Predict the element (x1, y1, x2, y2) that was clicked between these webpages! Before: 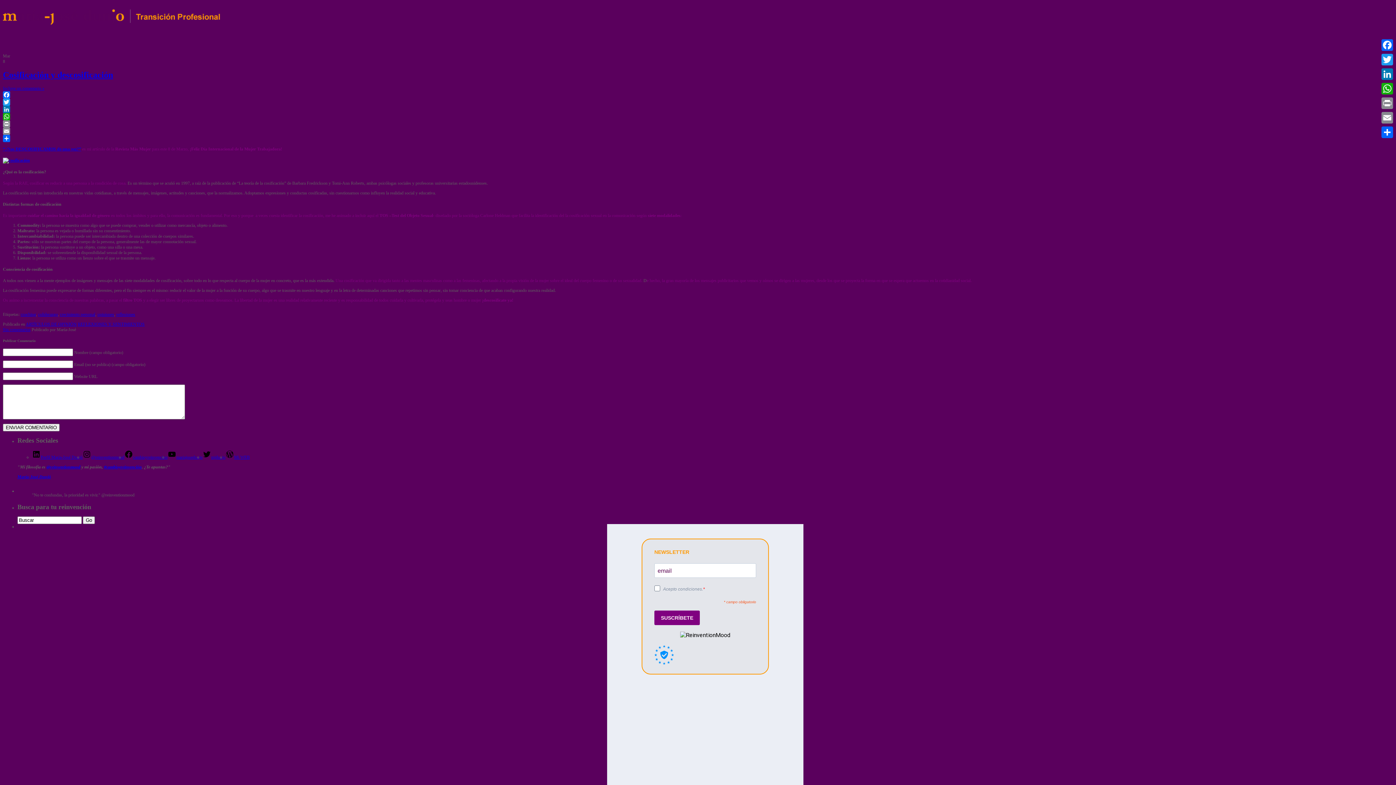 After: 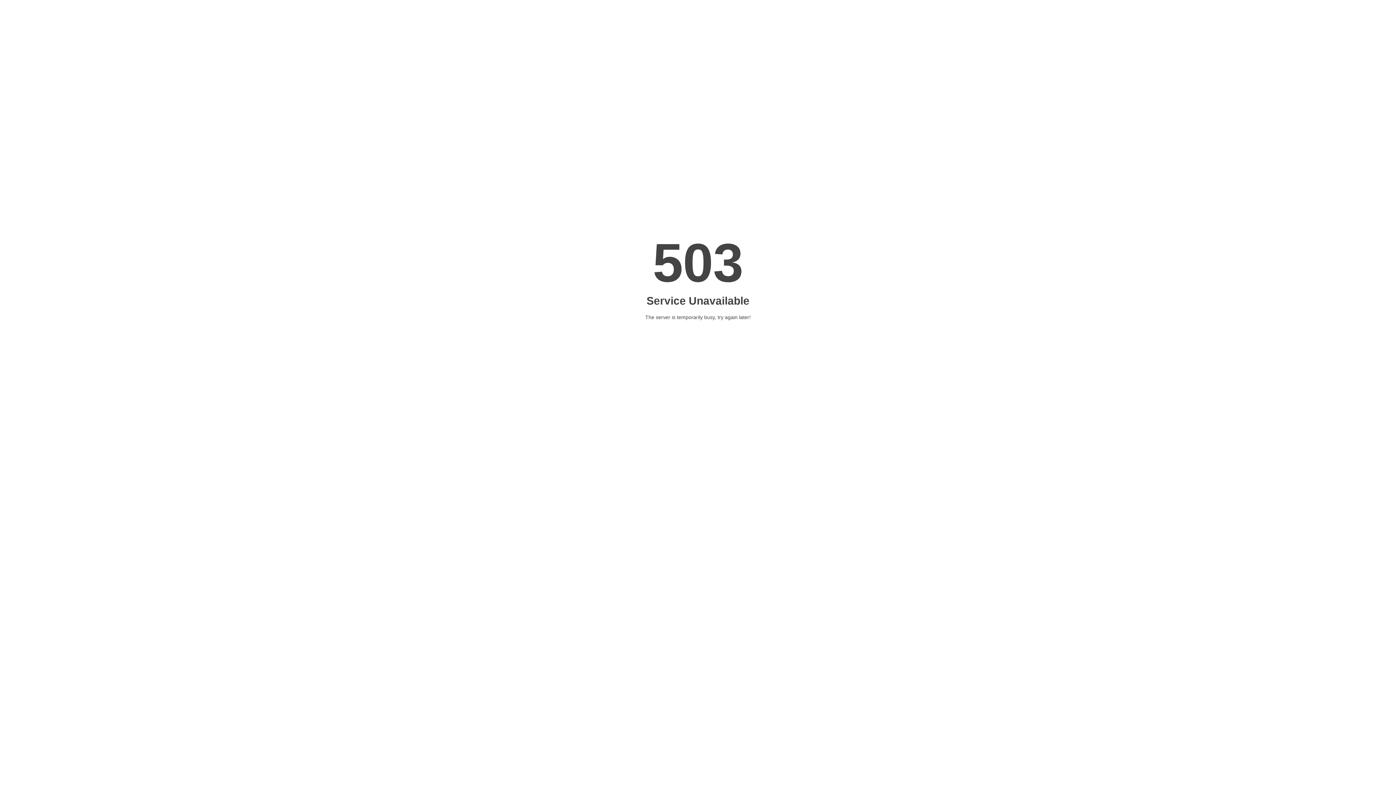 Action: label: opiniones bbox: (97, 311, 114, 317)